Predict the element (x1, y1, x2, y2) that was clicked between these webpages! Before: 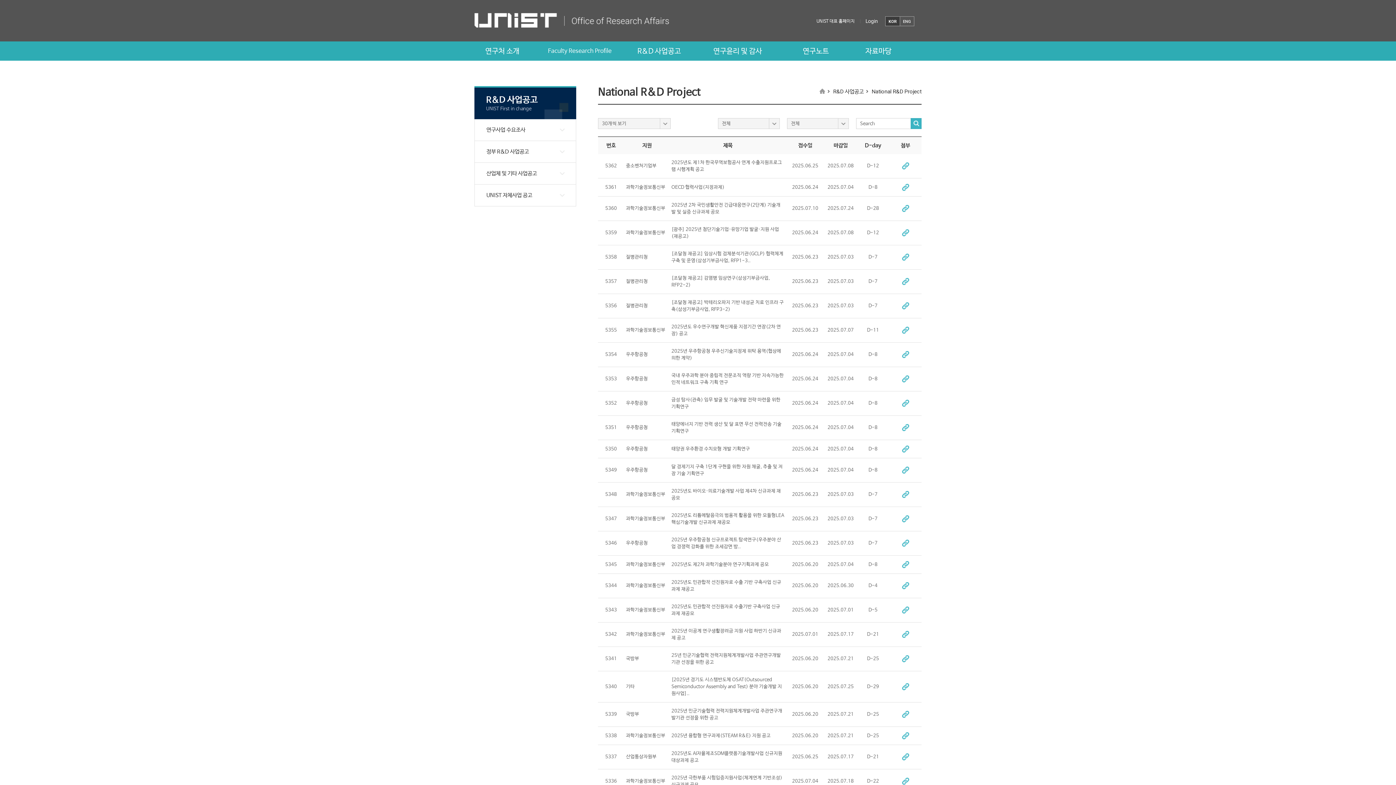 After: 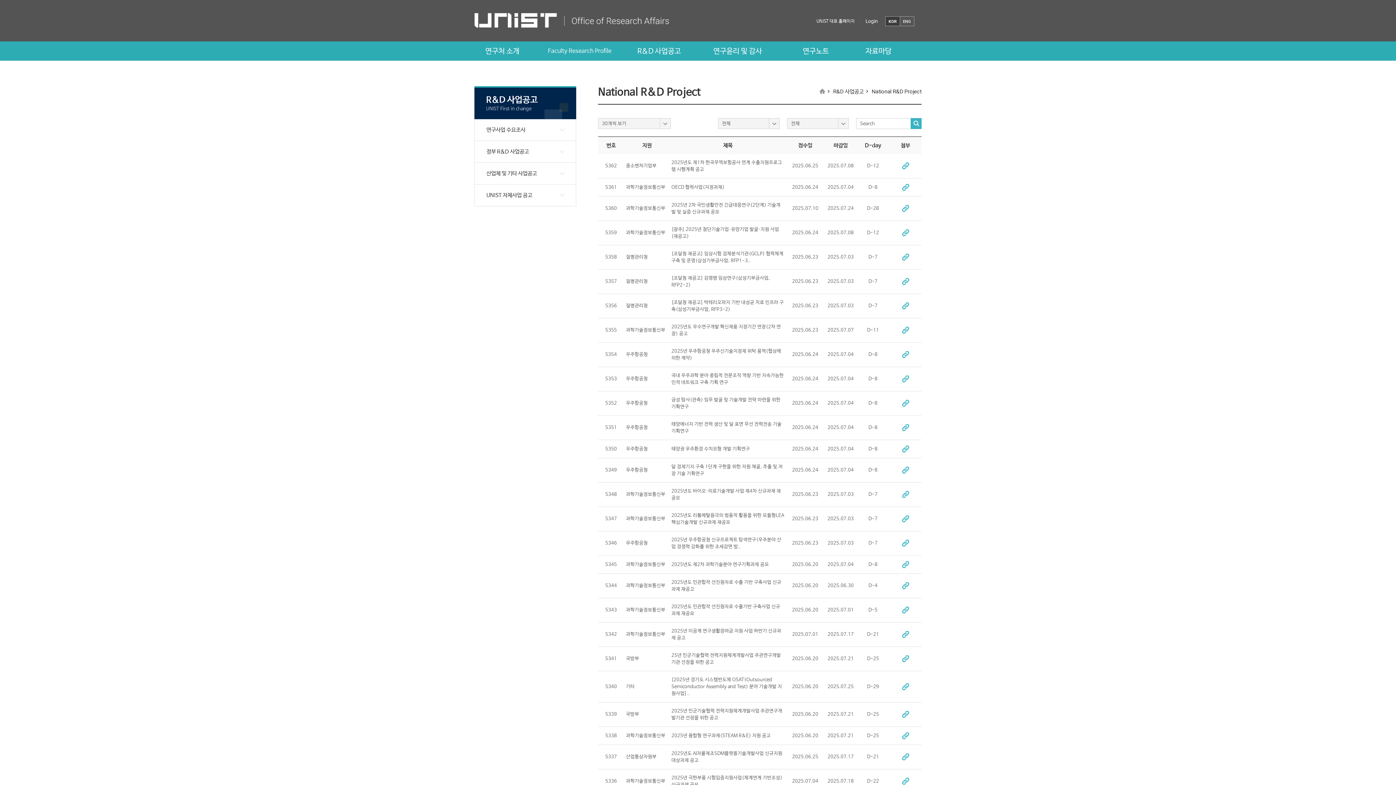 Action: label: 링크 bbox: (902, 277, 909, 285)